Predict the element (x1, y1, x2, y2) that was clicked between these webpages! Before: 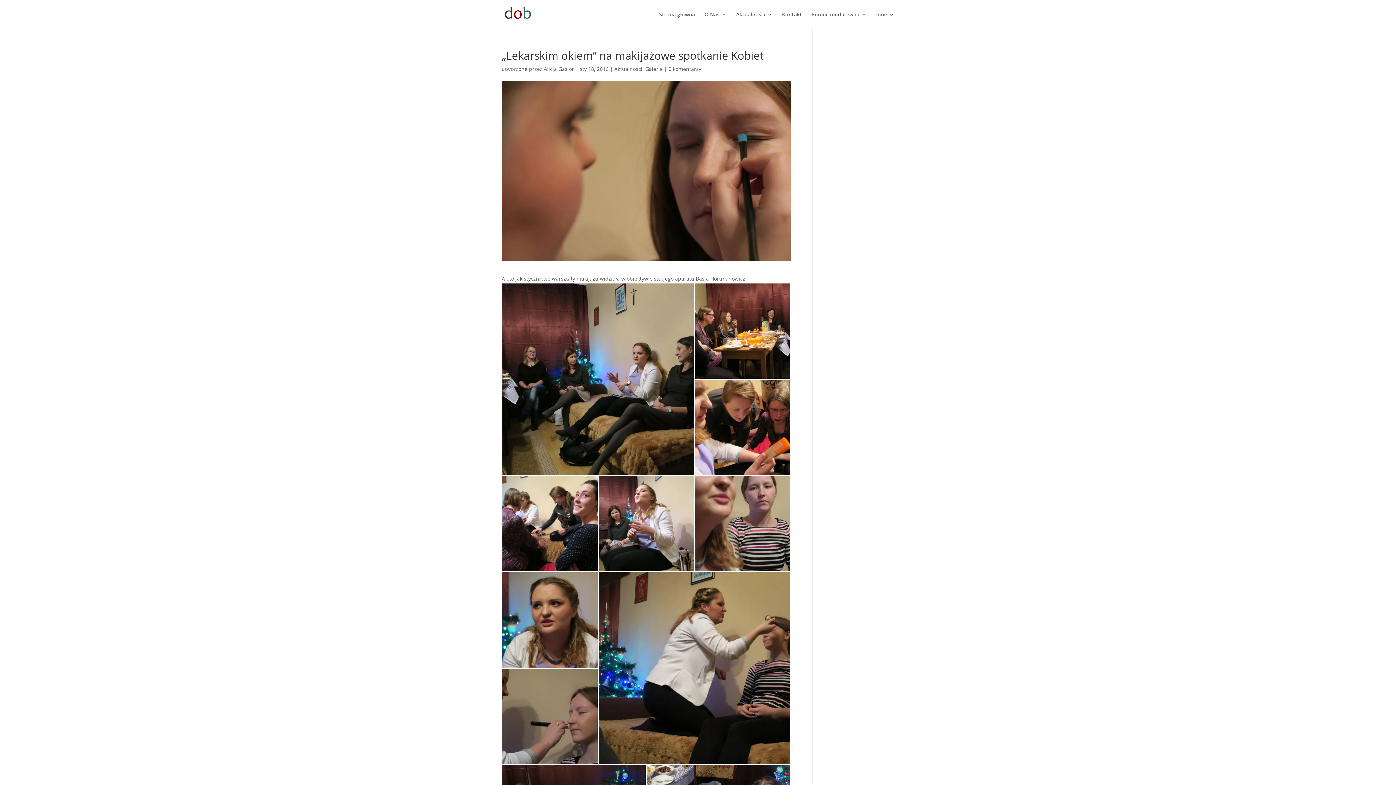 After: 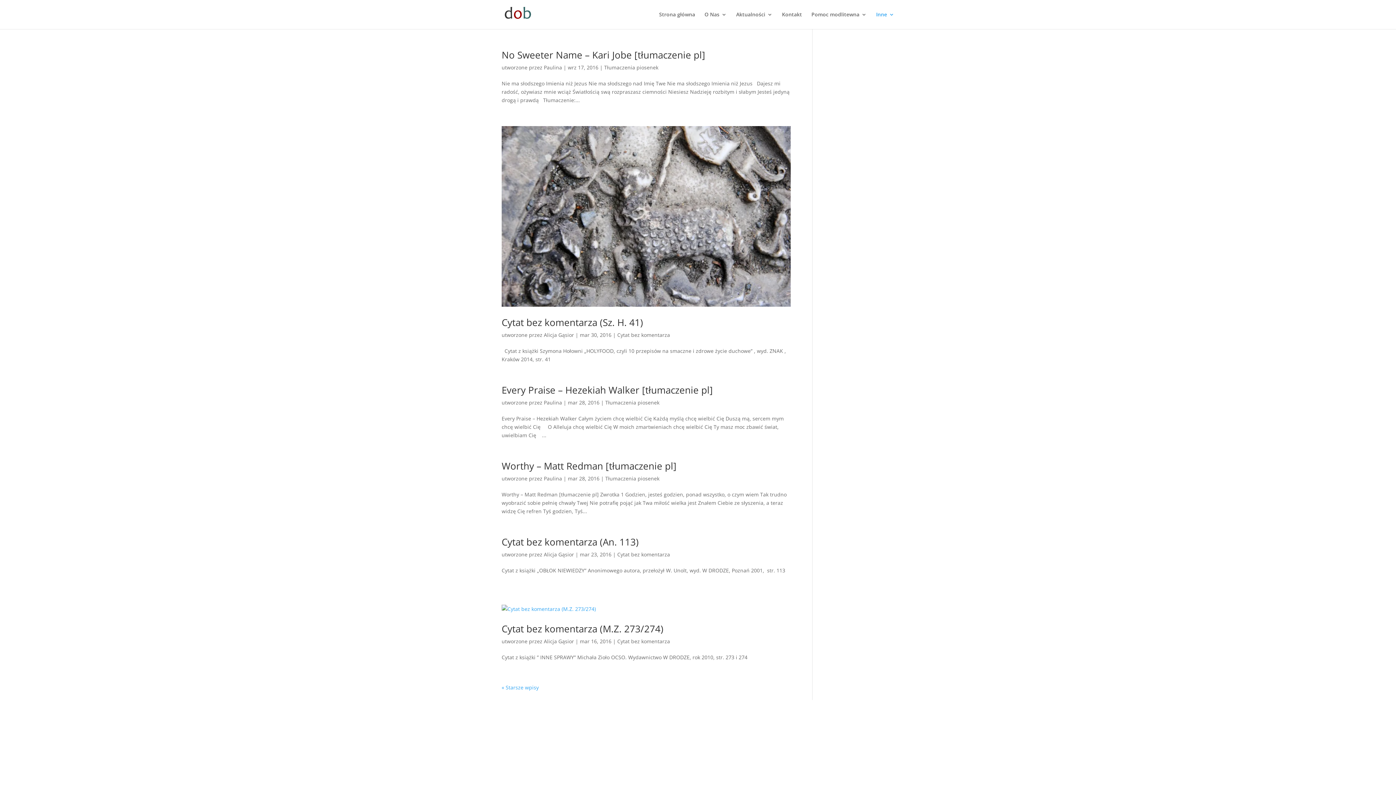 Action: label: Inne bbox: (876, 12, 894, 29)